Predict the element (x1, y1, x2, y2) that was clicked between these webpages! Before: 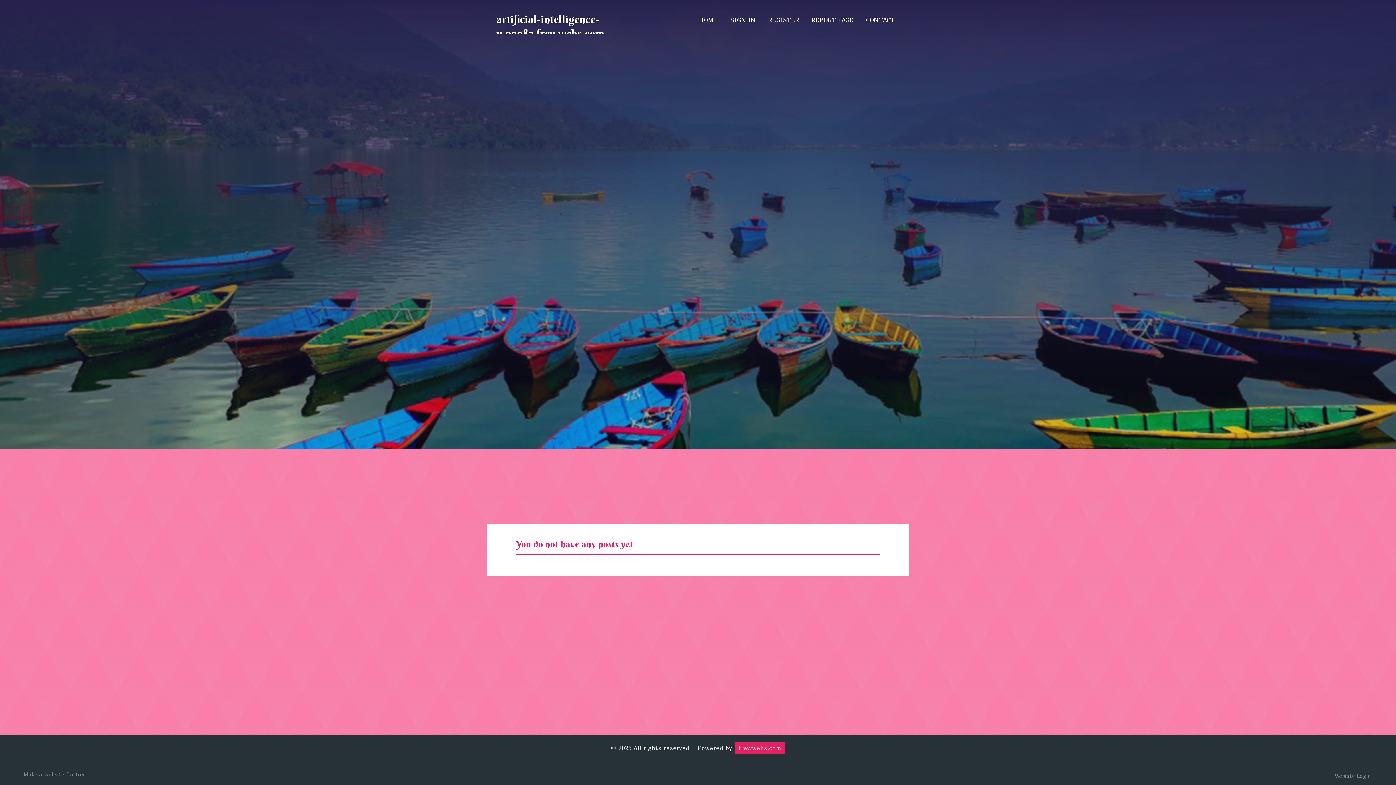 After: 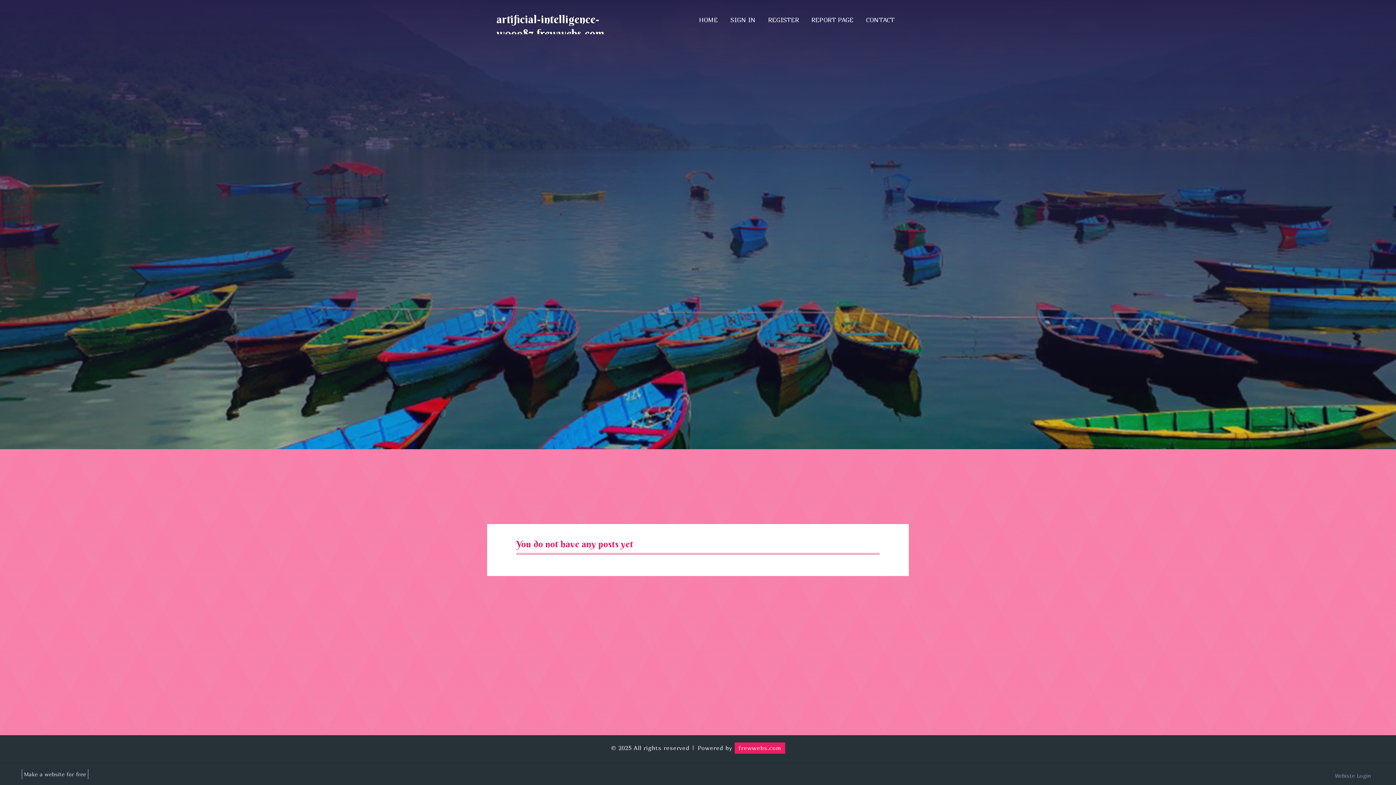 Action: bbox: (21, 769, 87, 779) label: Make a website for free